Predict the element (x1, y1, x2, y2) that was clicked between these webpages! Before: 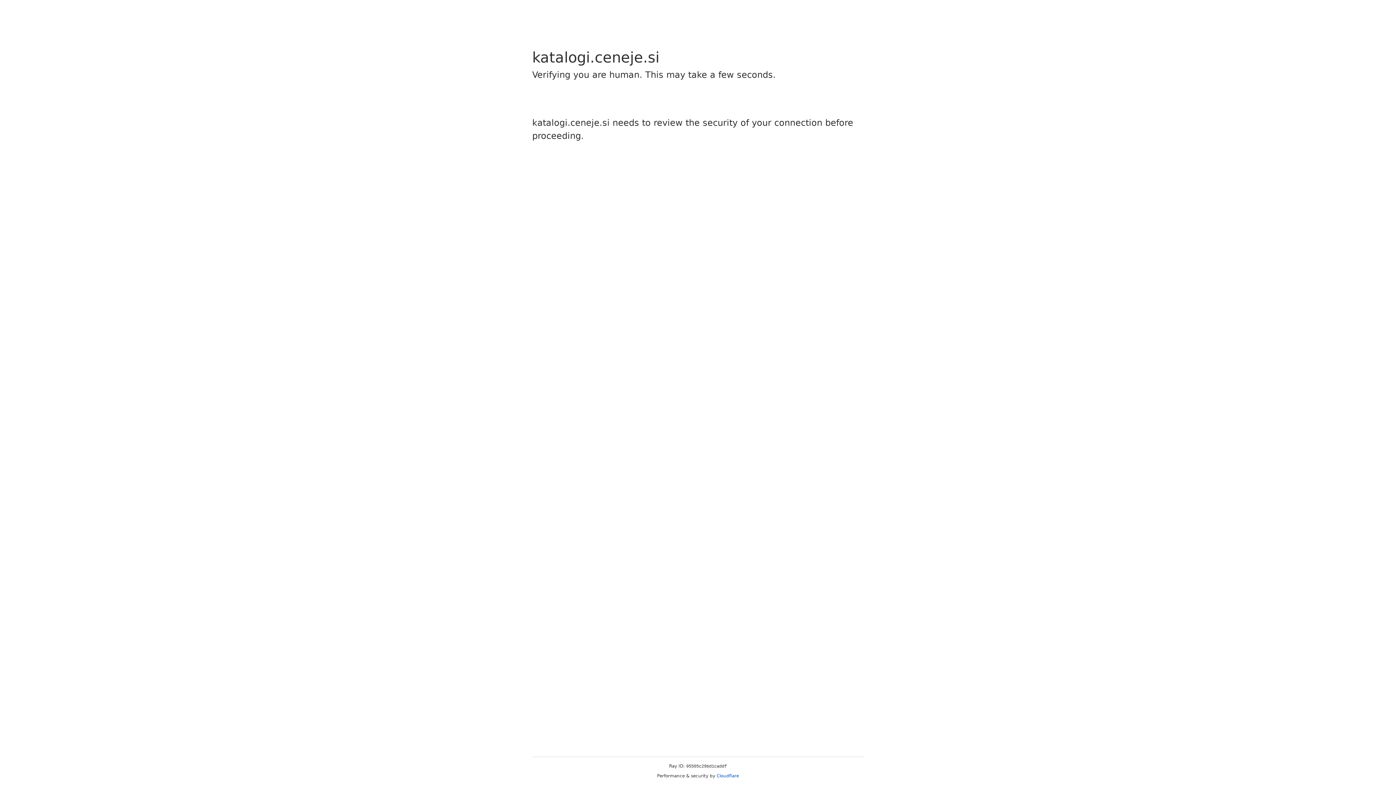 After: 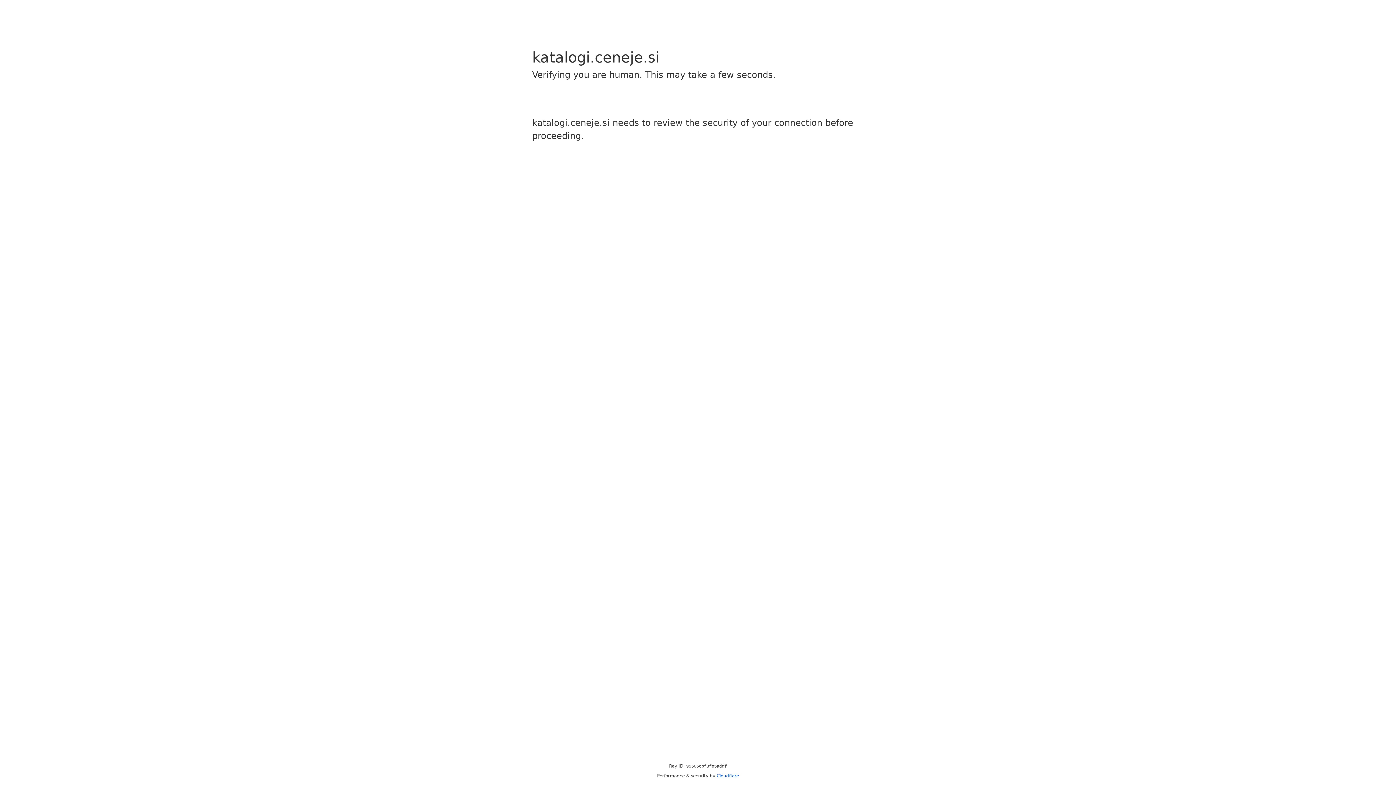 Action: label: Cloudflare bbox: (716, 773, 739, 778)